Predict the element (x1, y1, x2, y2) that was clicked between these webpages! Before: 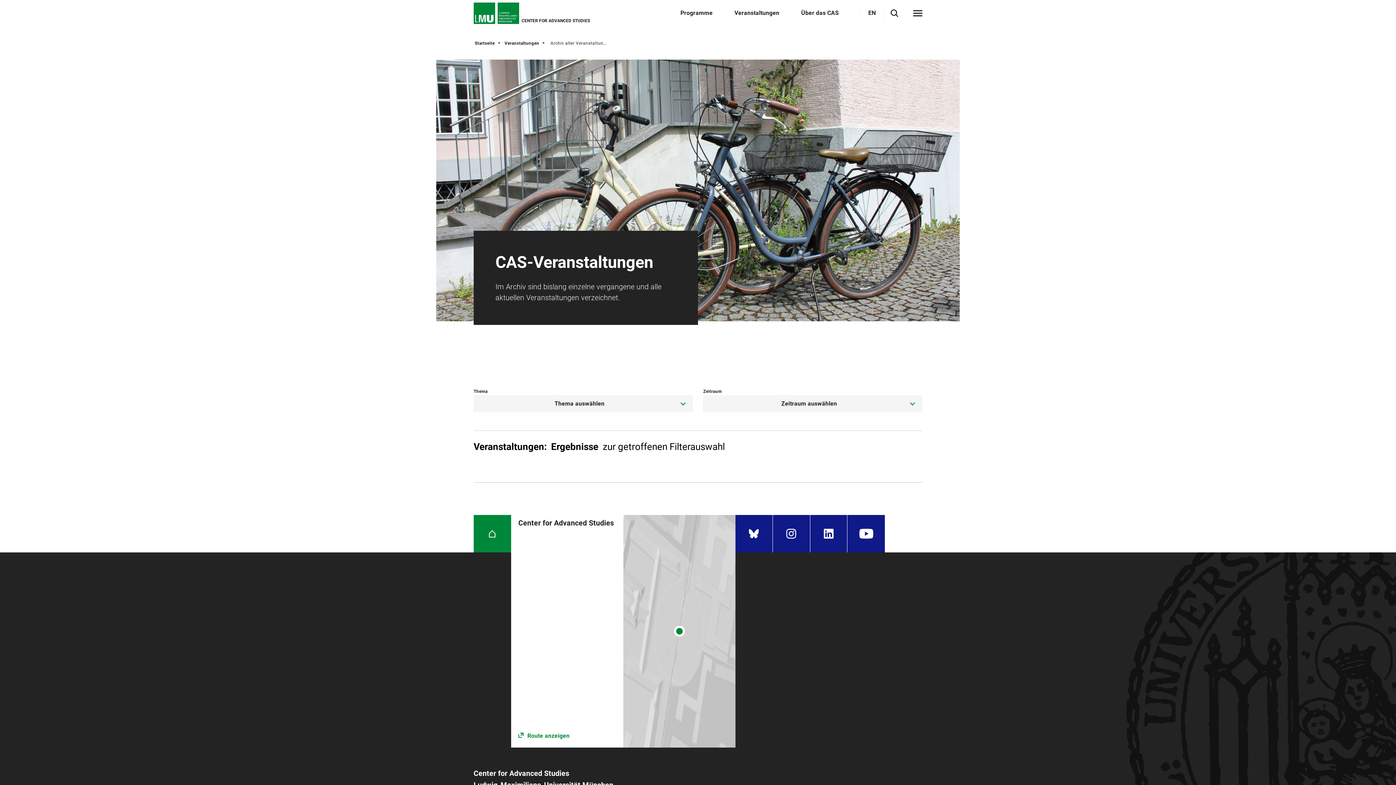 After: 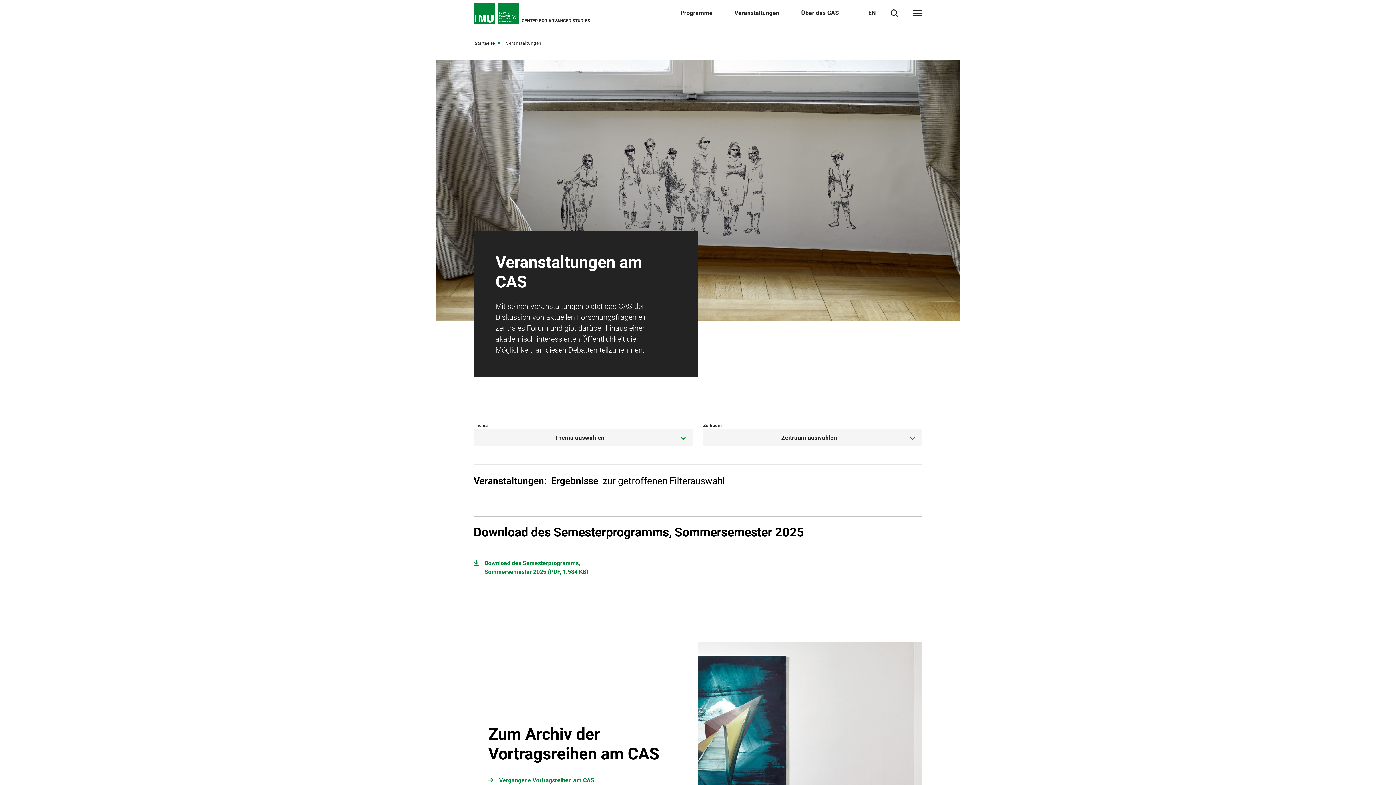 Action: label: Veranstaltungen bbox: (504, 38, 545, 47)